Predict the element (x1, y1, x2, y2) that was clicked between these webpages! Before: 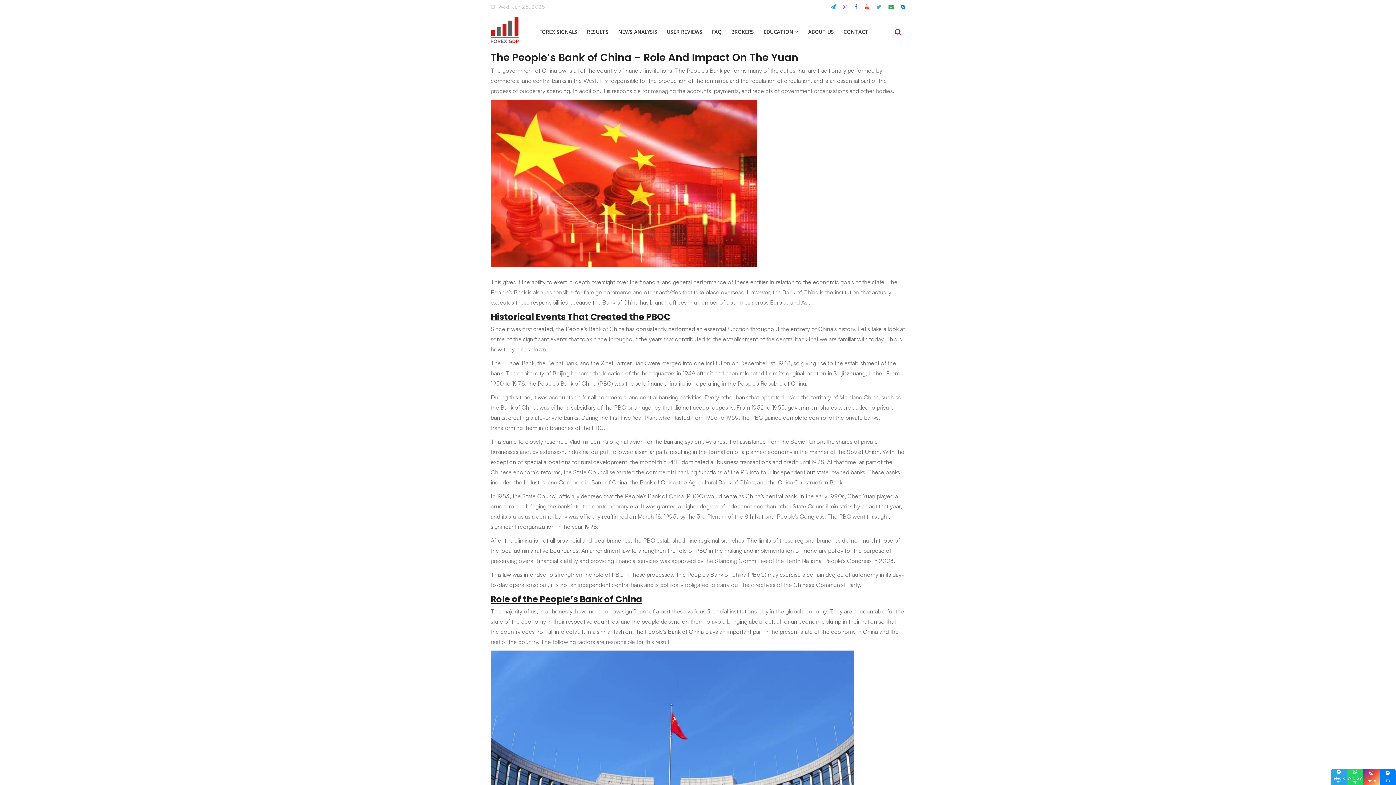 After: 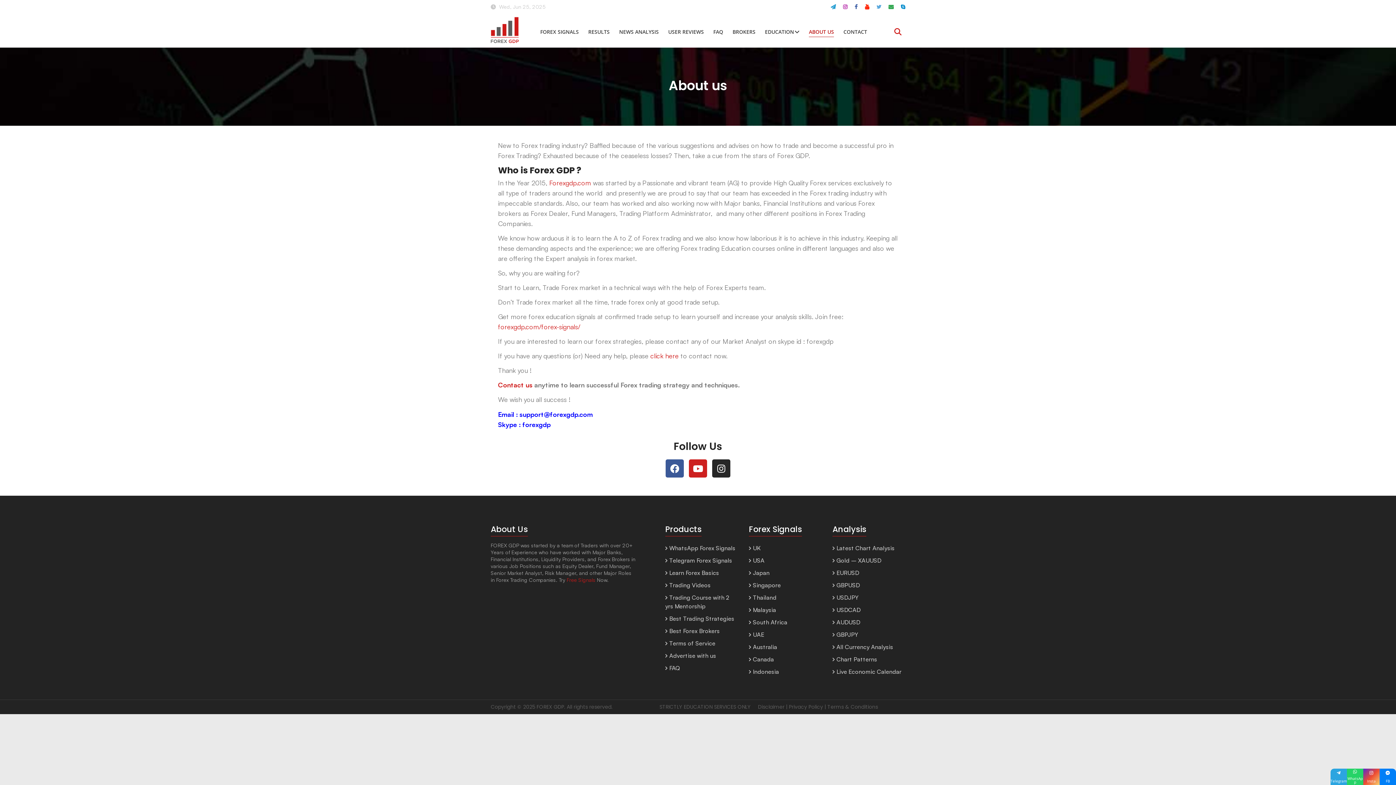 Action: bbox: (808, 22, 834, 36) label: ABOUT US